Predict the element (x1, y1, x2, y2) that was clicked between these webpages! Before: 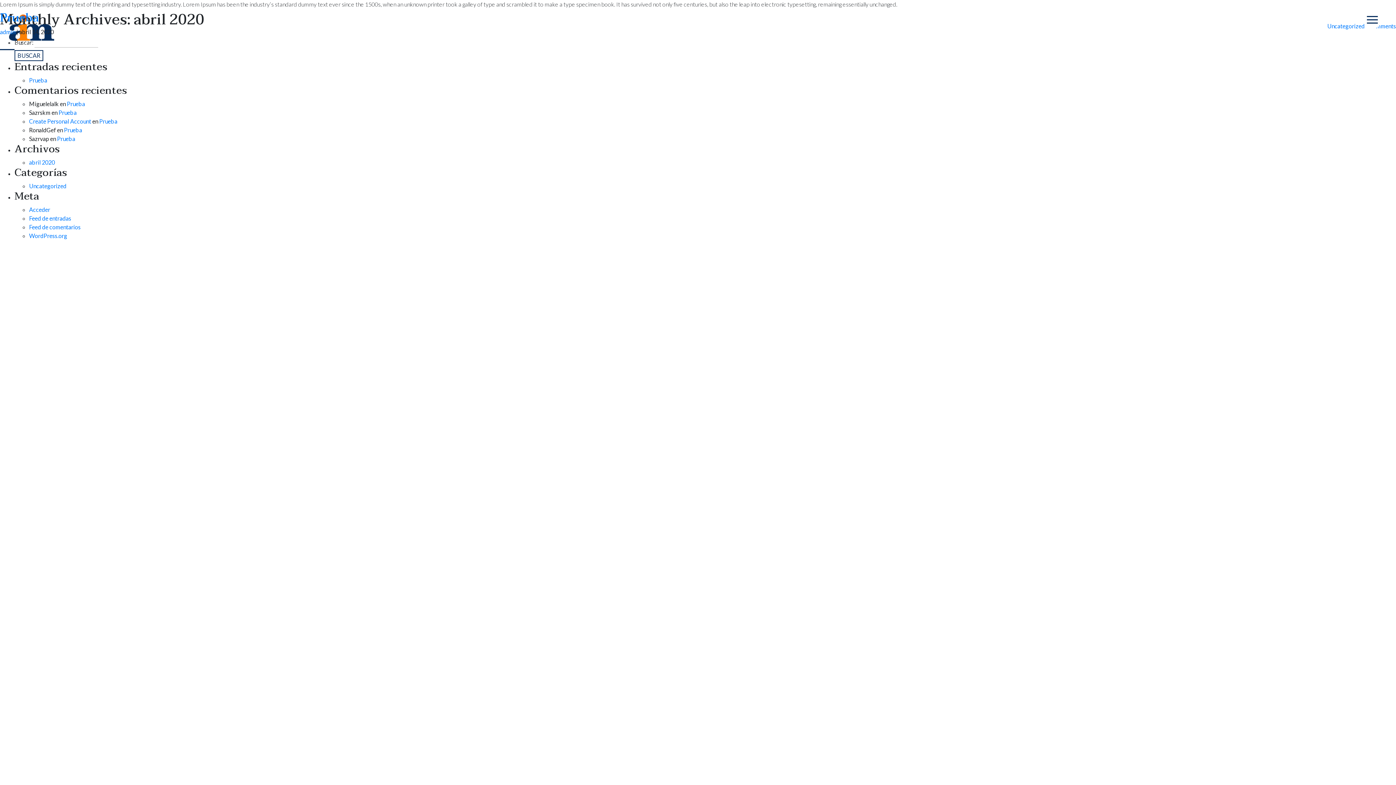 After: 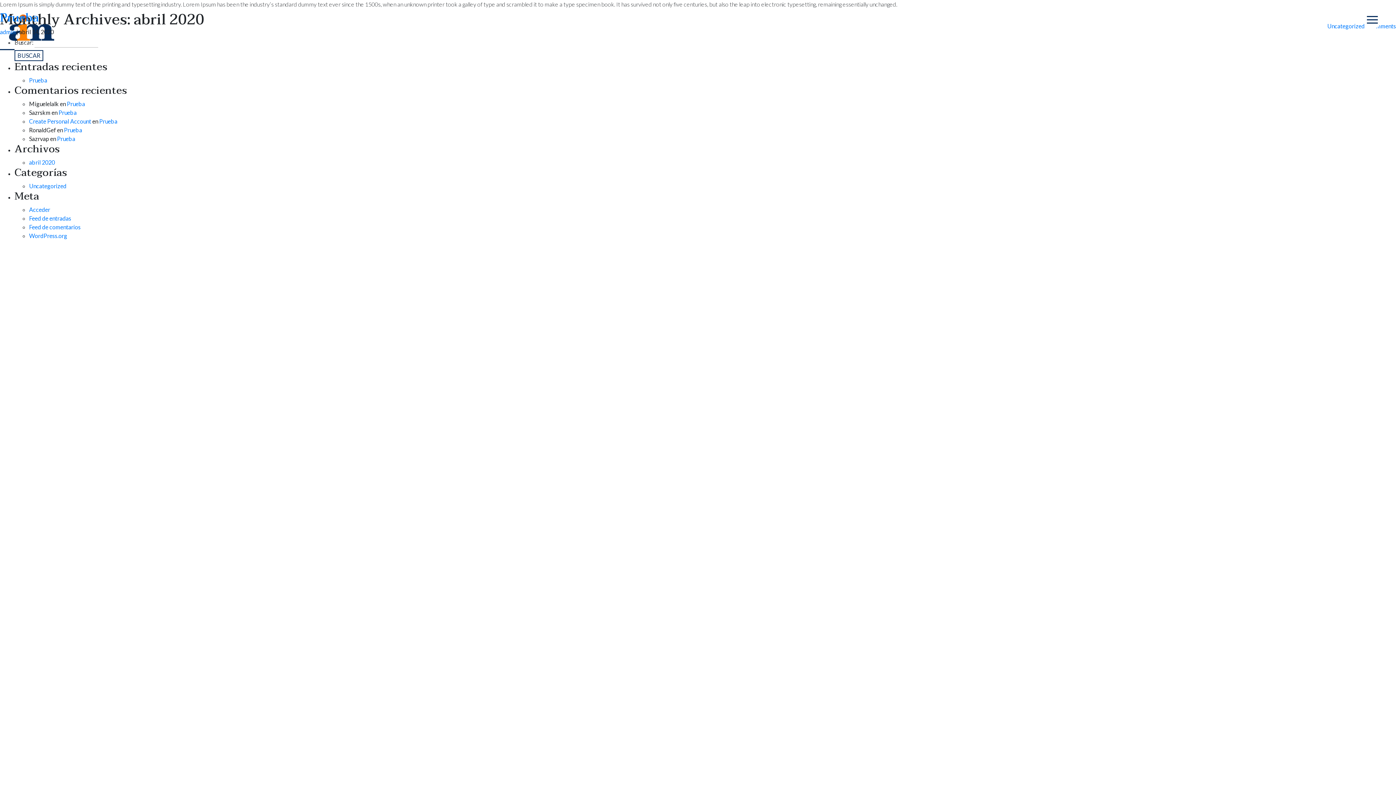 Action: bbox: (29, 158, 54, 165) label: abril 2020